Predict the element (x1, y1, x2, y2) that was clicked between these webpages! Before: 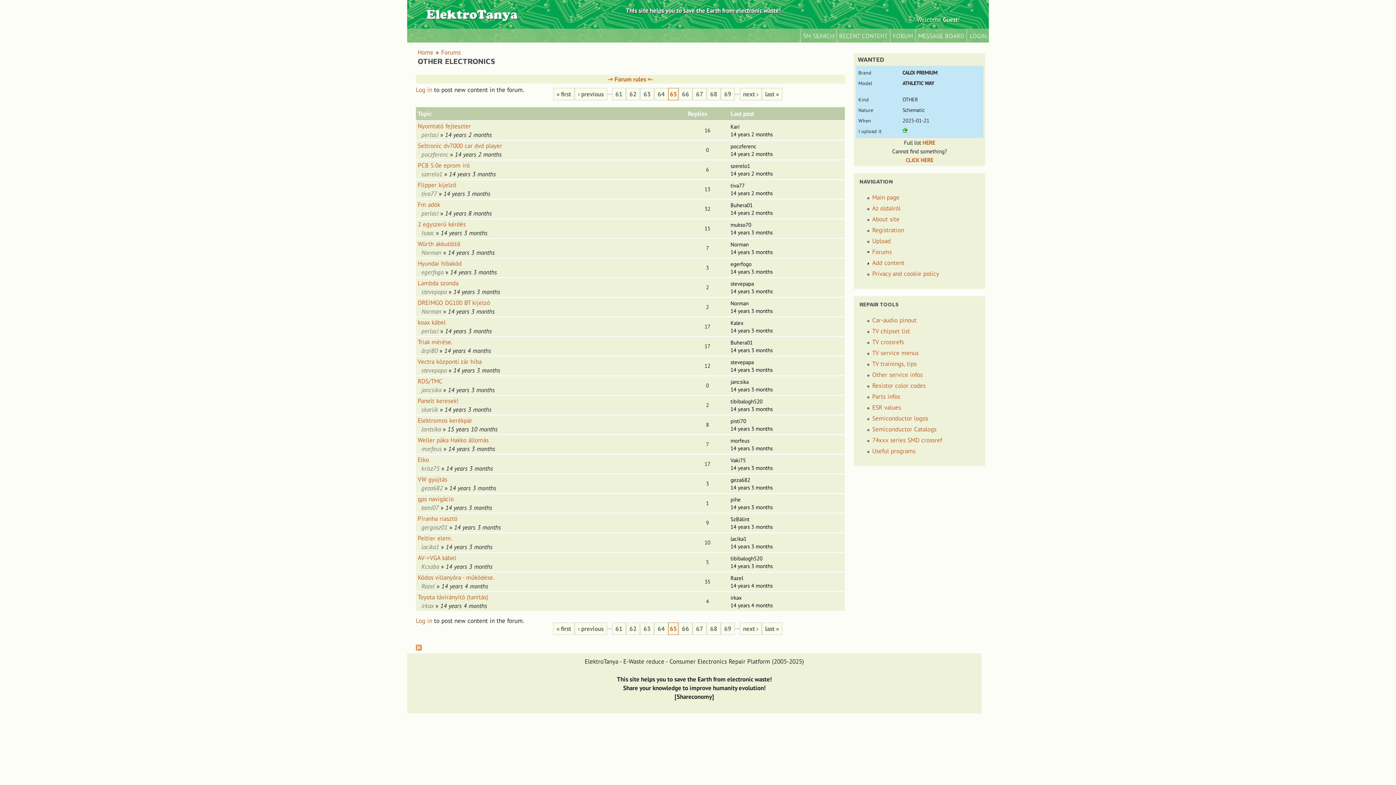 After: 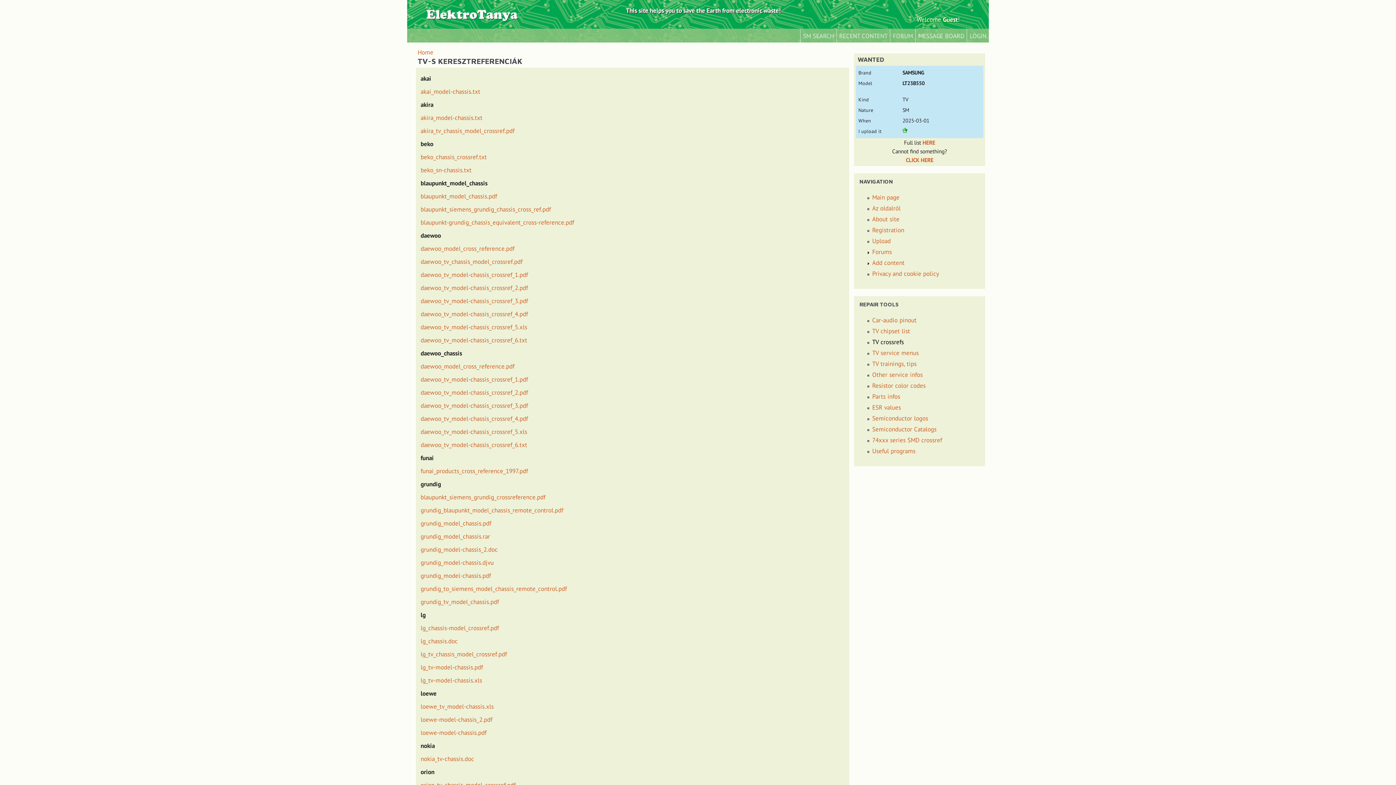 Action: label: TV crossrefs bbox: (872, 338, 904, 346)